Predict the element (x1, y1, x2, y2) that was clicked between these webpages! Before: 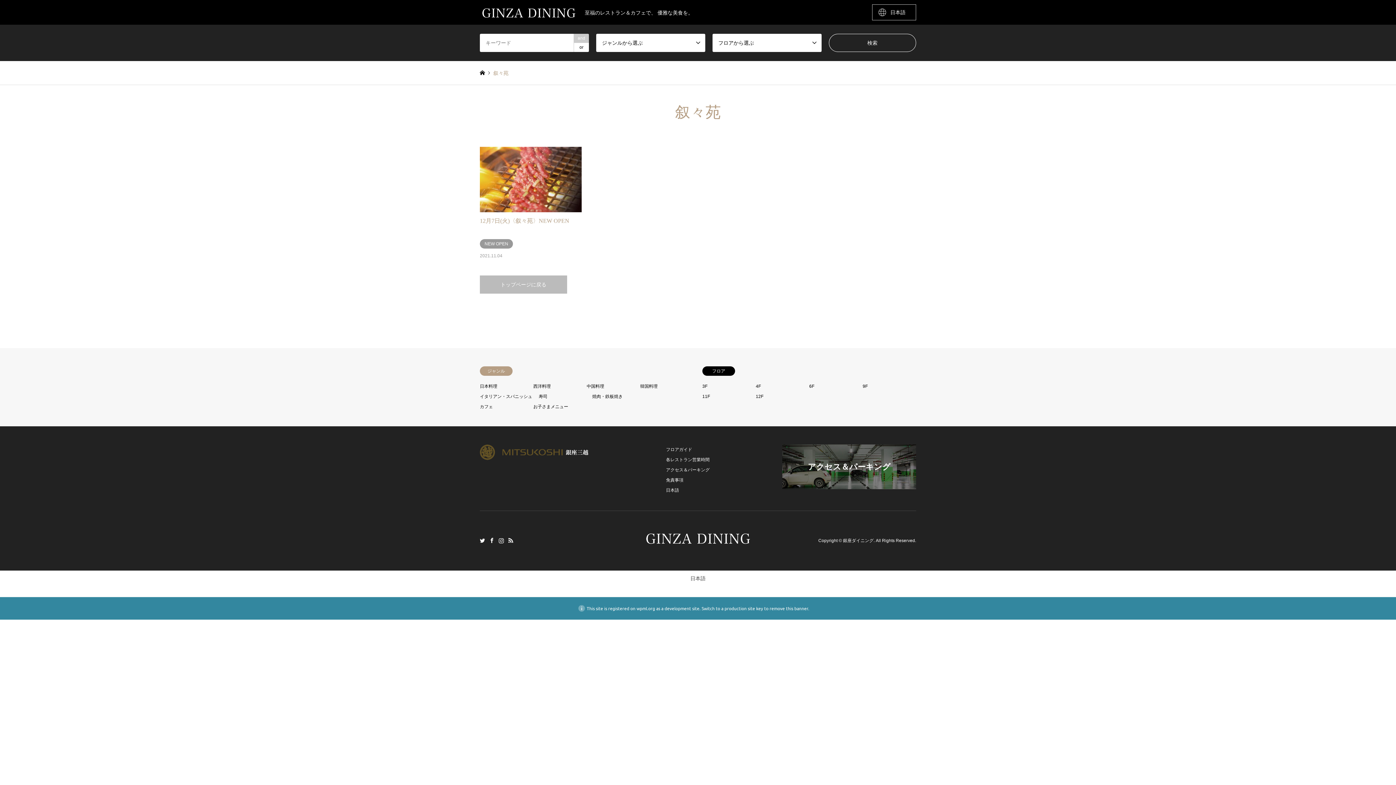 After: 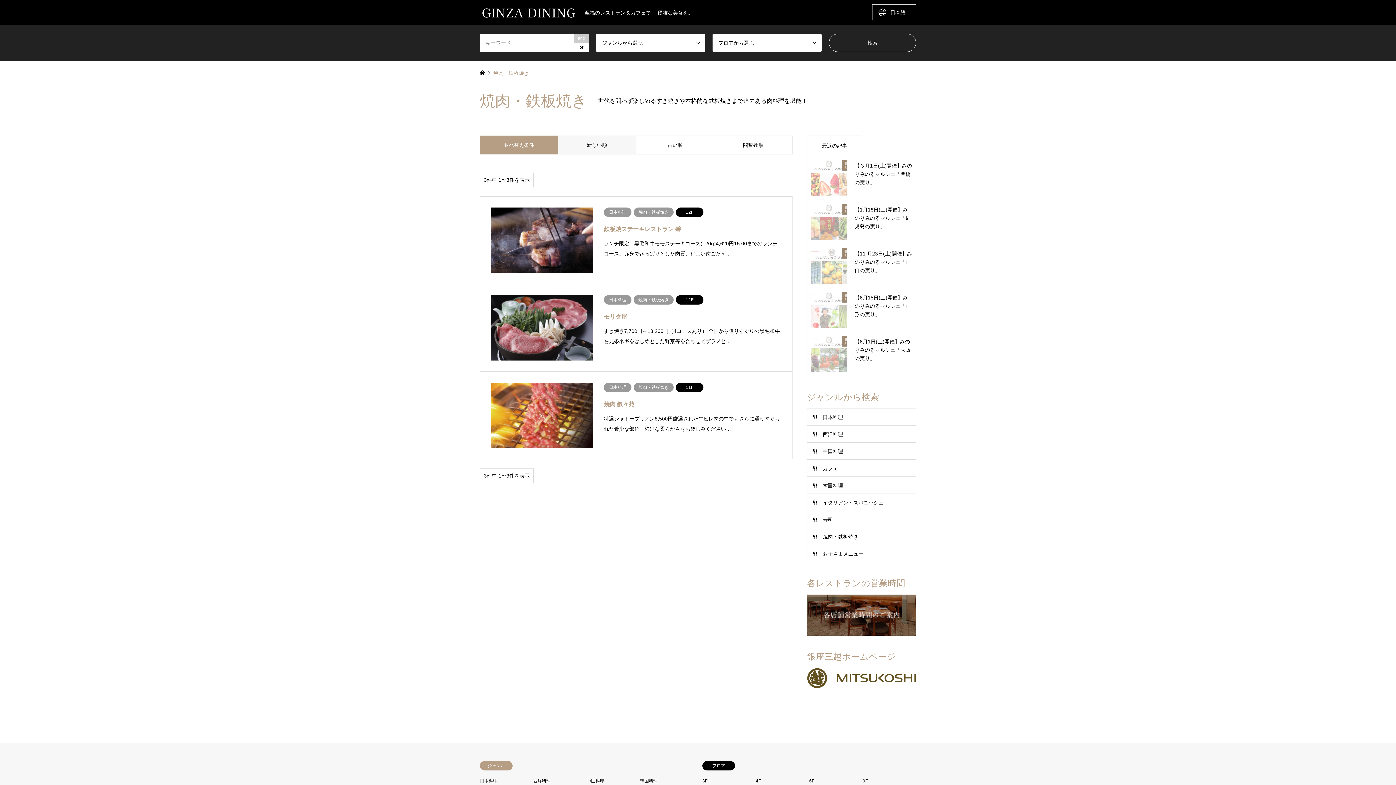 Action: bbox: (592, 394, 622, 399) label: 焼肉・鉄板焼き